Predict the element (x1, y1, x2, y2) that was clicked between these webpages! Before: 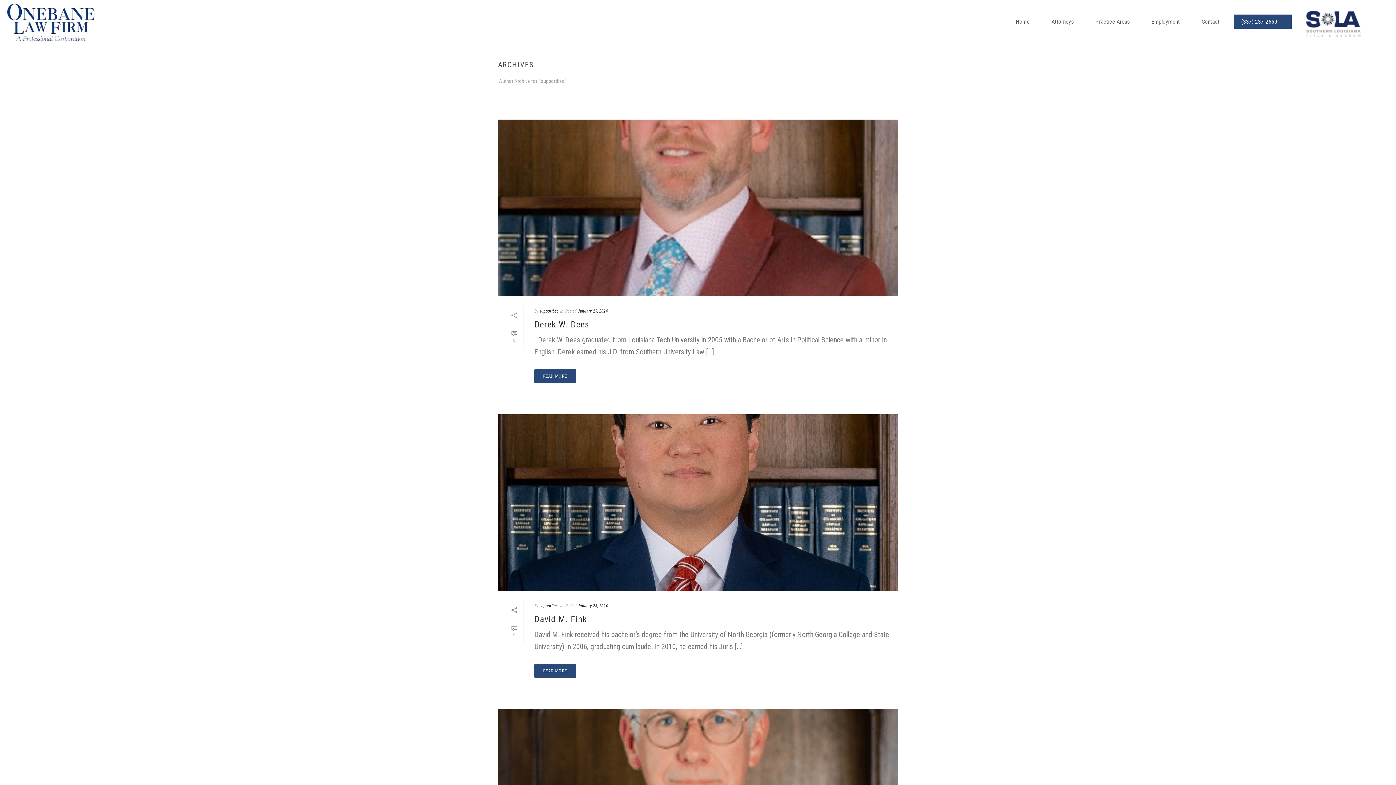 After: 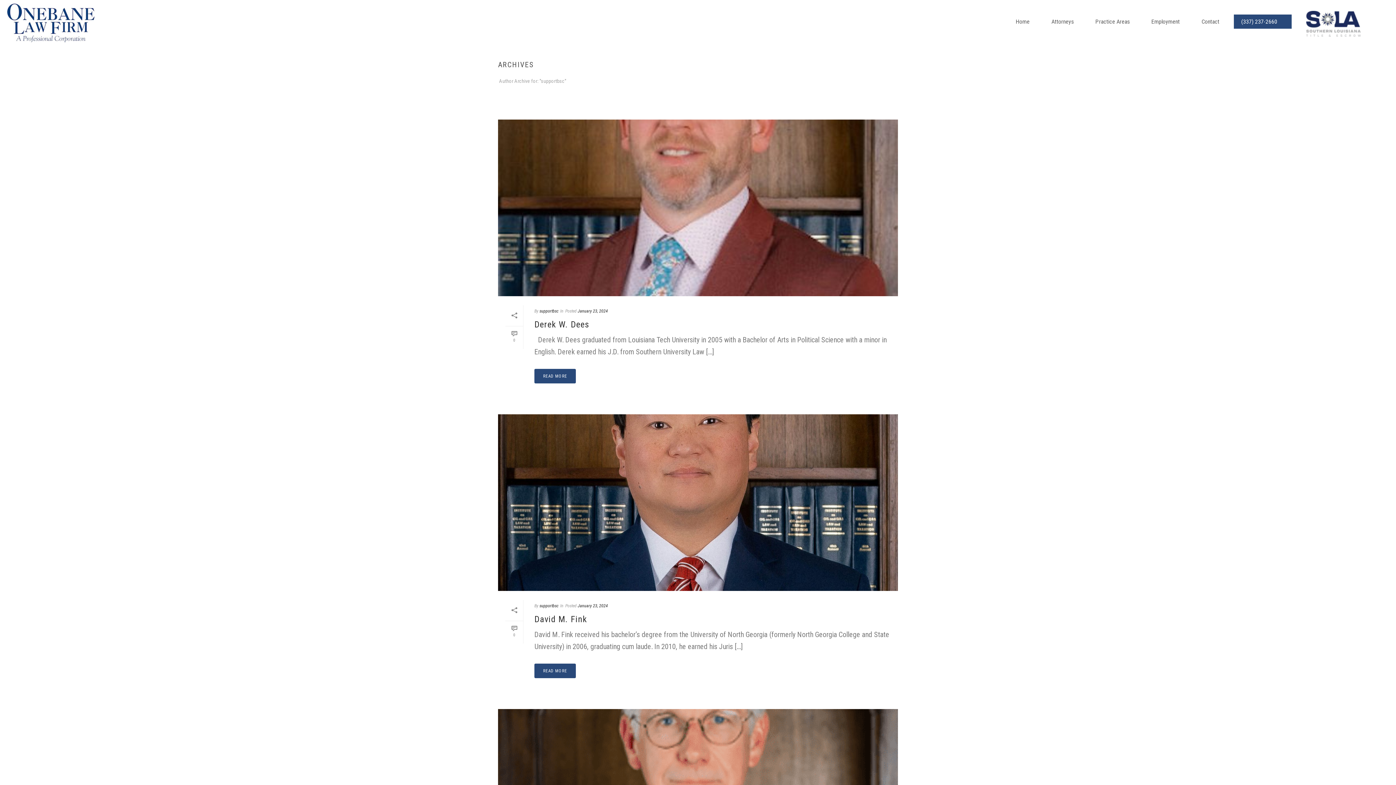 Action: label: (337) 237-2660 bbox: (1234, 14, 1284, 28)